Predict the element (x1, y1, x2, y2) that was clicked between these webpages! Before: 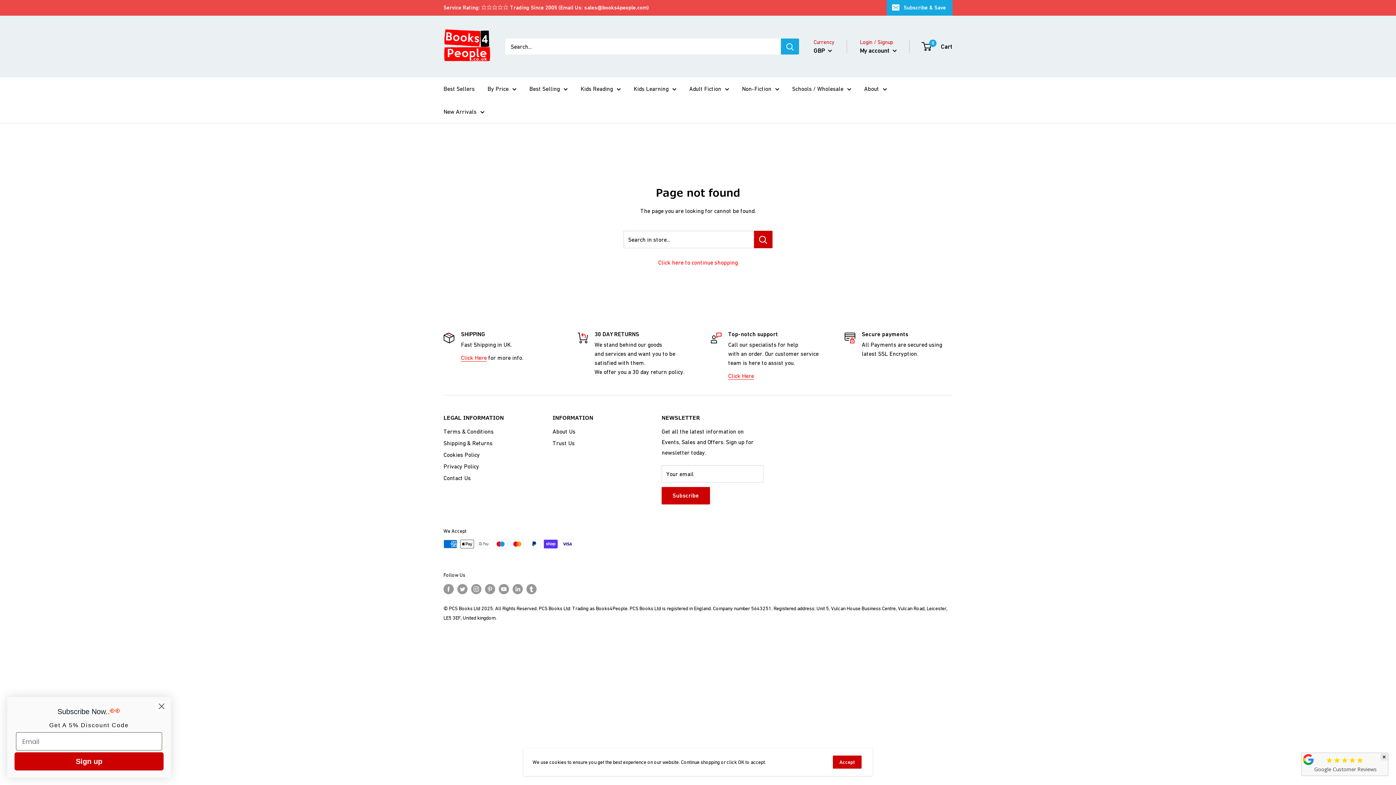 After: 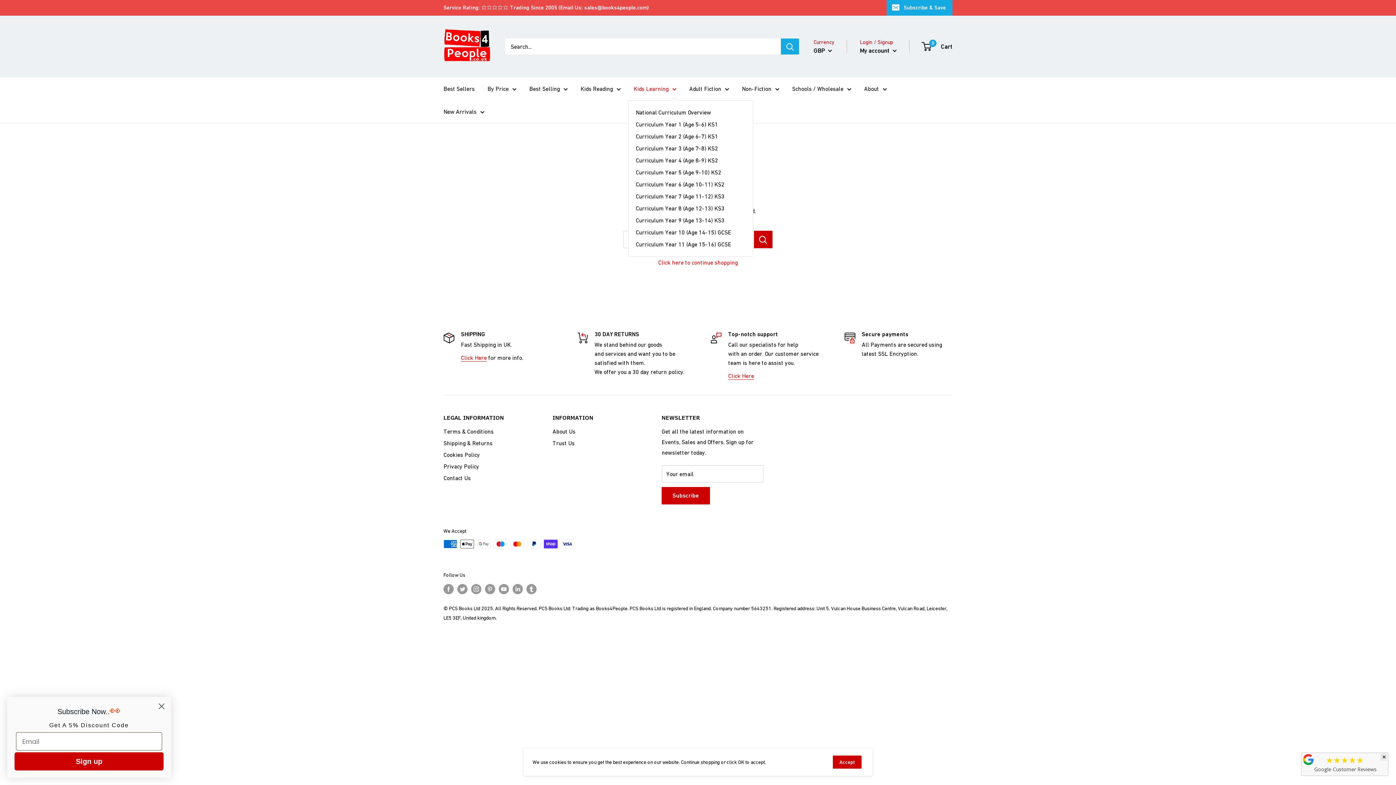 Action: label: Kids Learning bbox: (633, 83, 676, 94)